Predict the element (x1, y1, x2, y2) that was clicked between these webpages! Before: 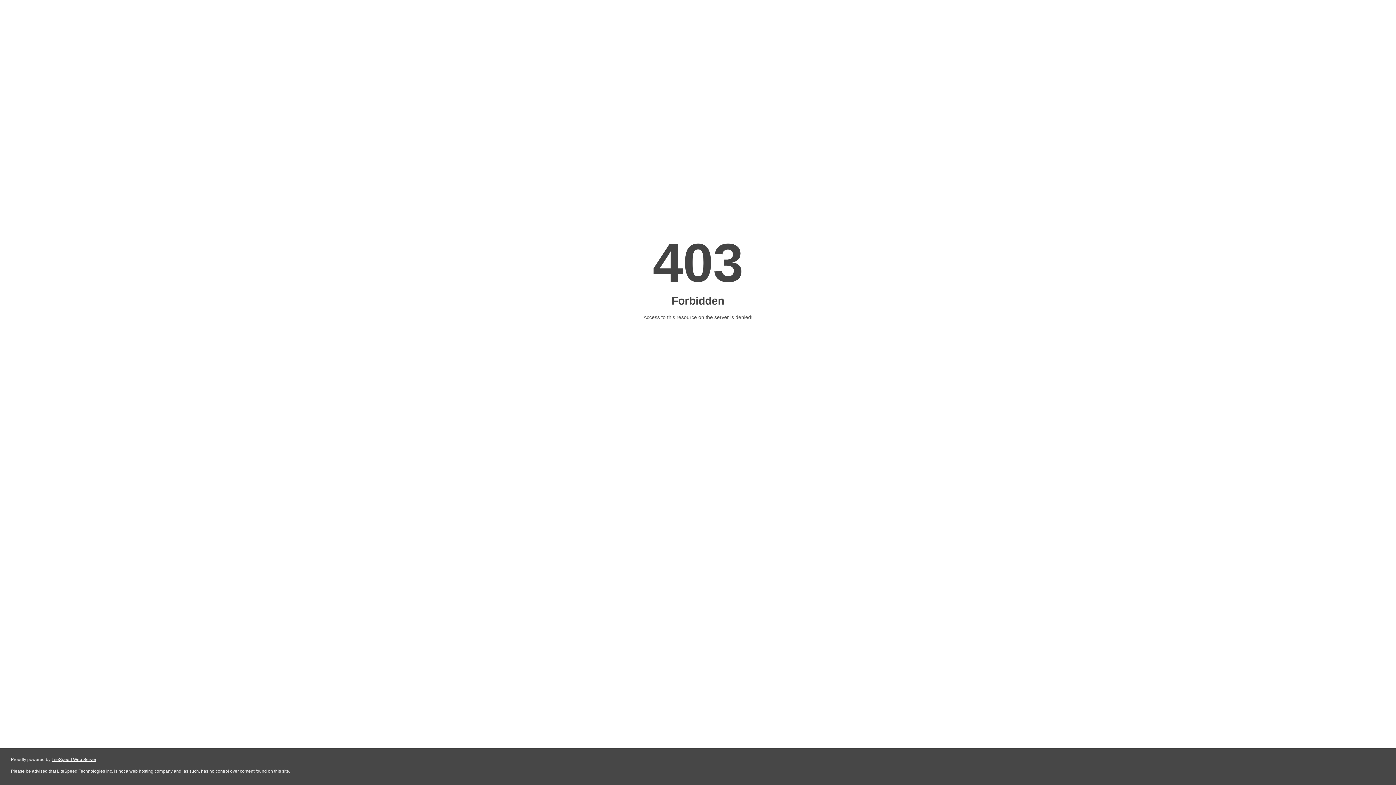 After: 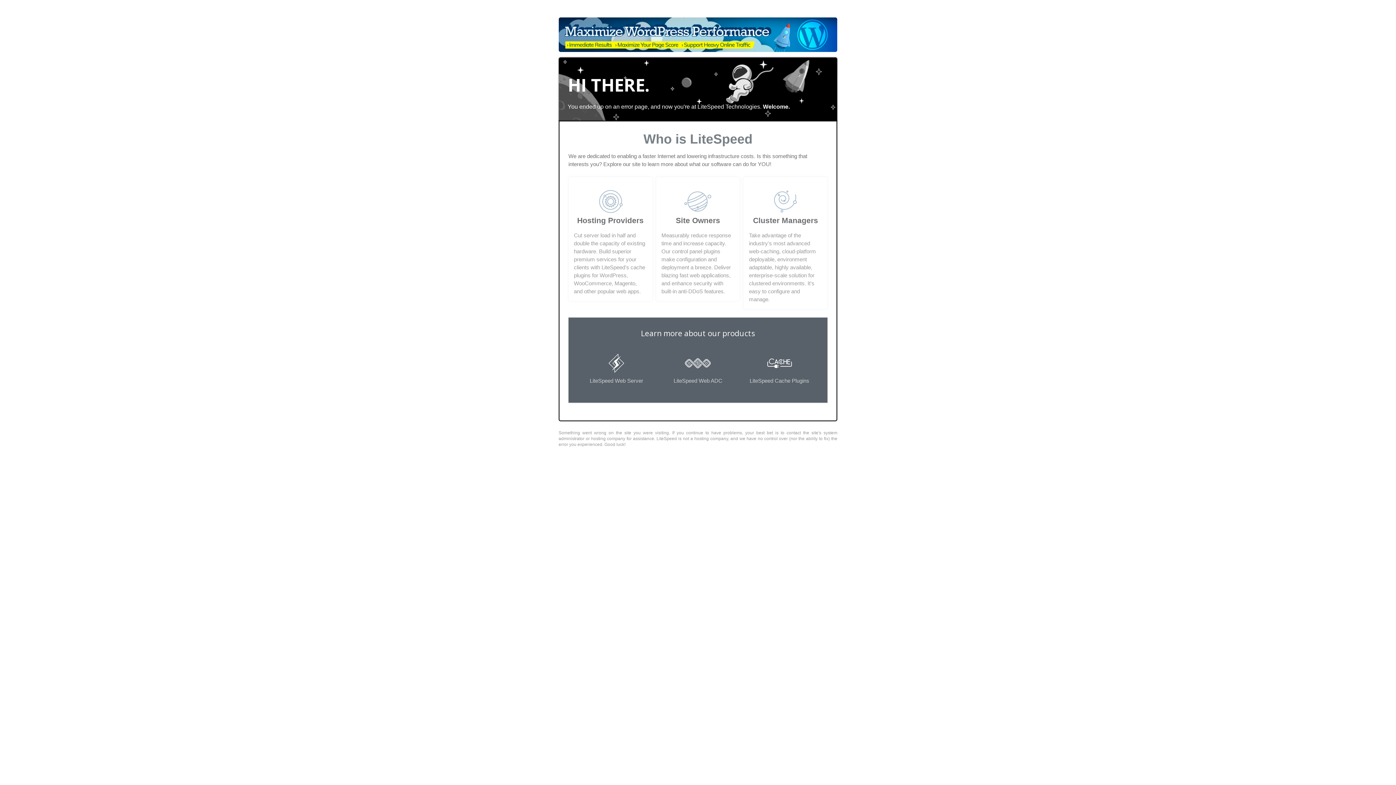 Action: label: LiteSpeed Web Server bbox: (51, 757, 96, 762)